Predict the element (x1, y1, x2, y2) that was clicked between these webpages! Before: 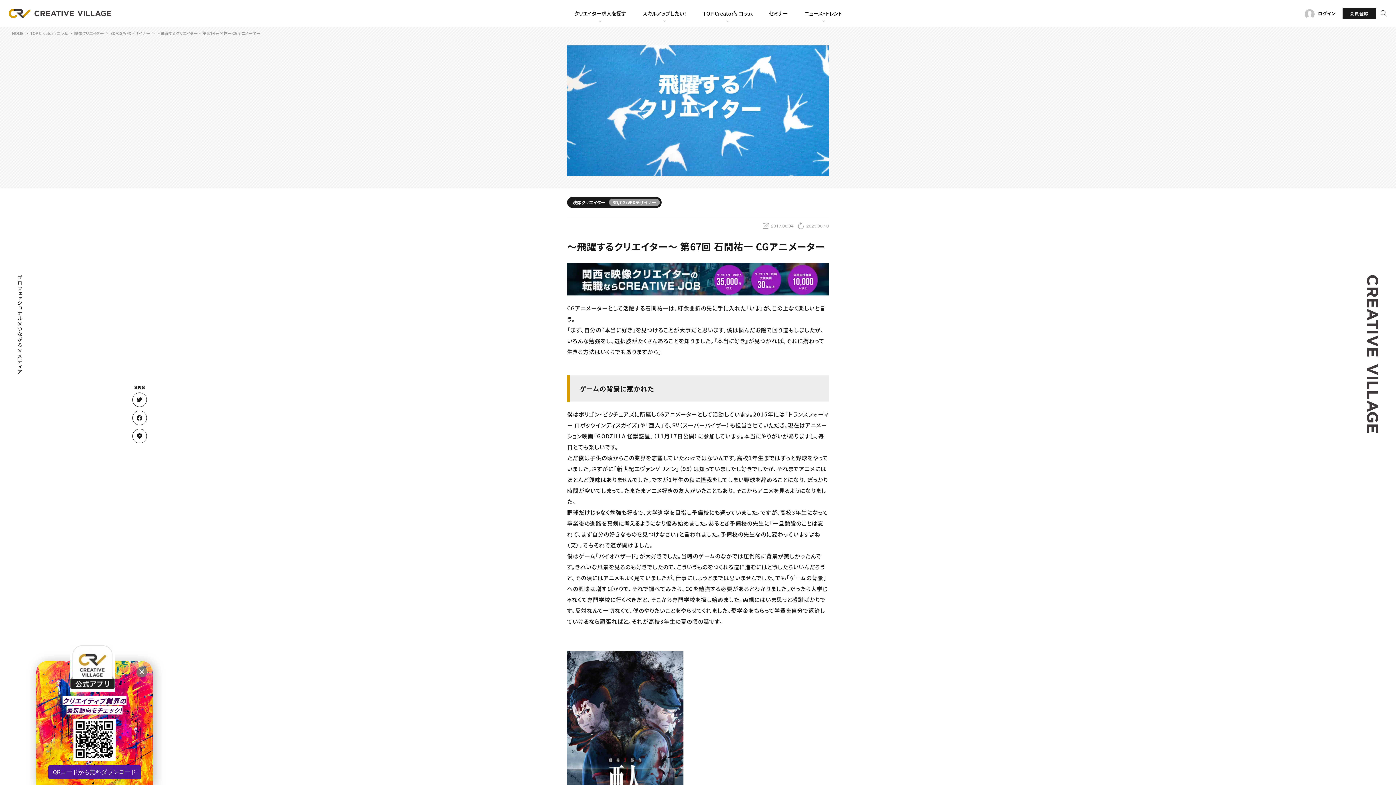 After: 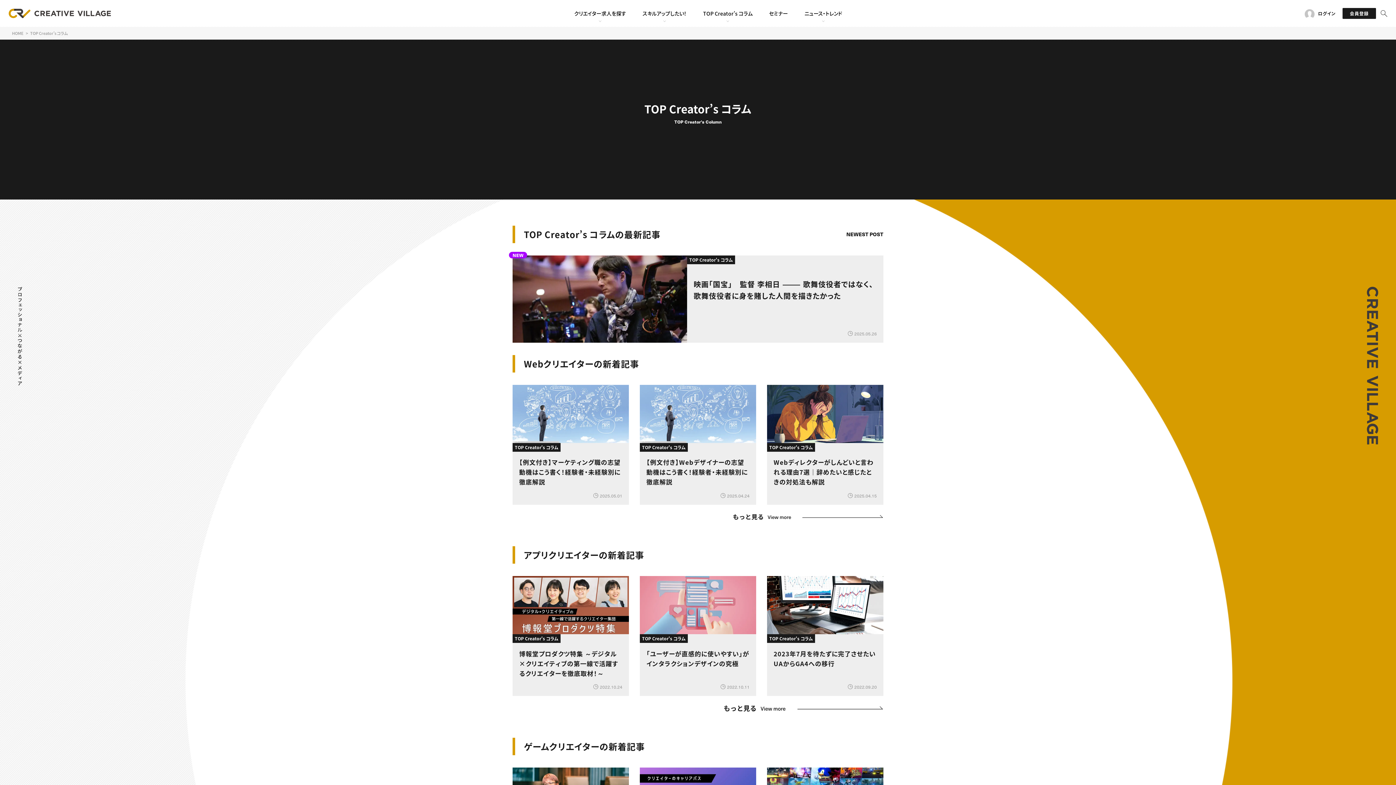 Action: label: TOP Creator’s コラム bbox: (695, 2, 760, 24)